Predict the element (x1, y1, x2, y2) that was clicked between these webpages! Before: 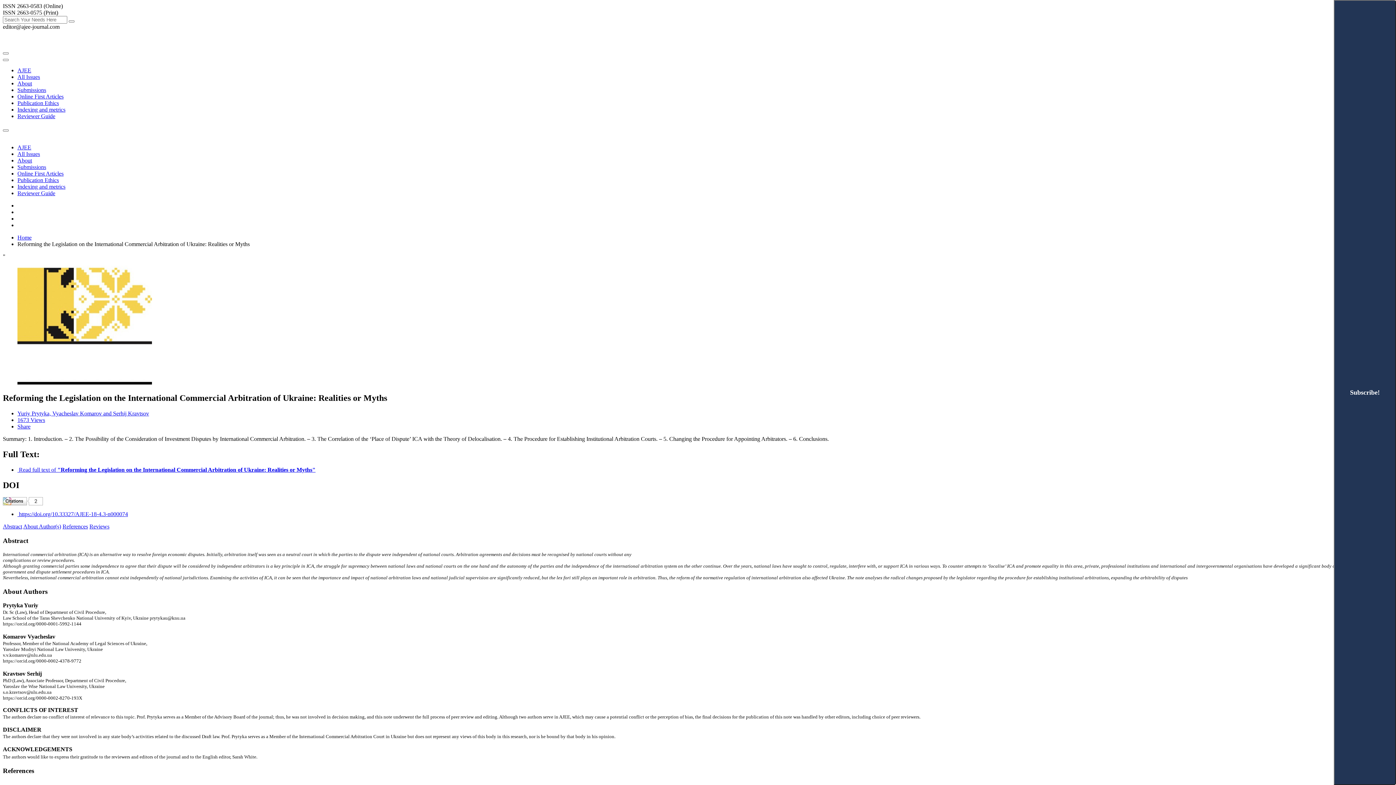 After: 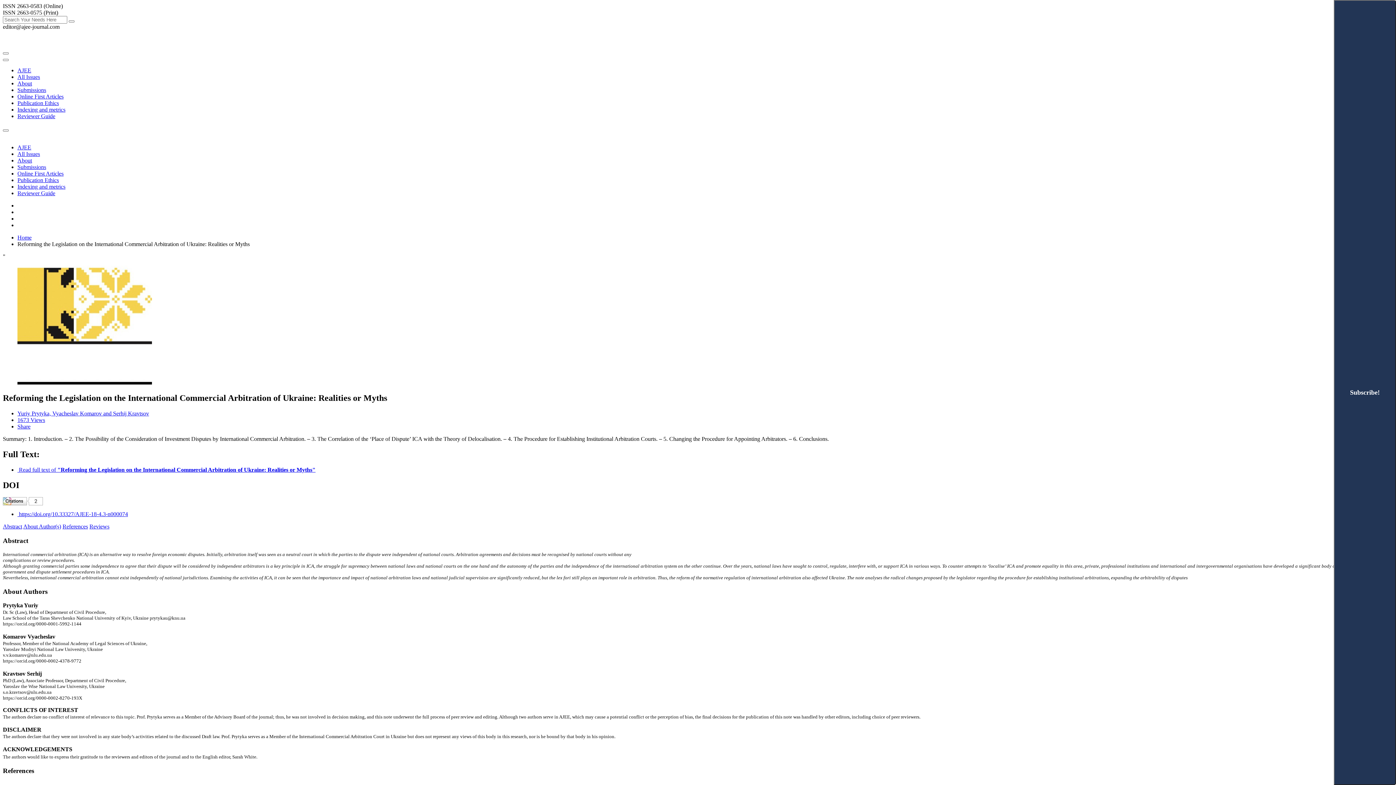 Action: bbox: (17, 423, 30, 429) label: Share